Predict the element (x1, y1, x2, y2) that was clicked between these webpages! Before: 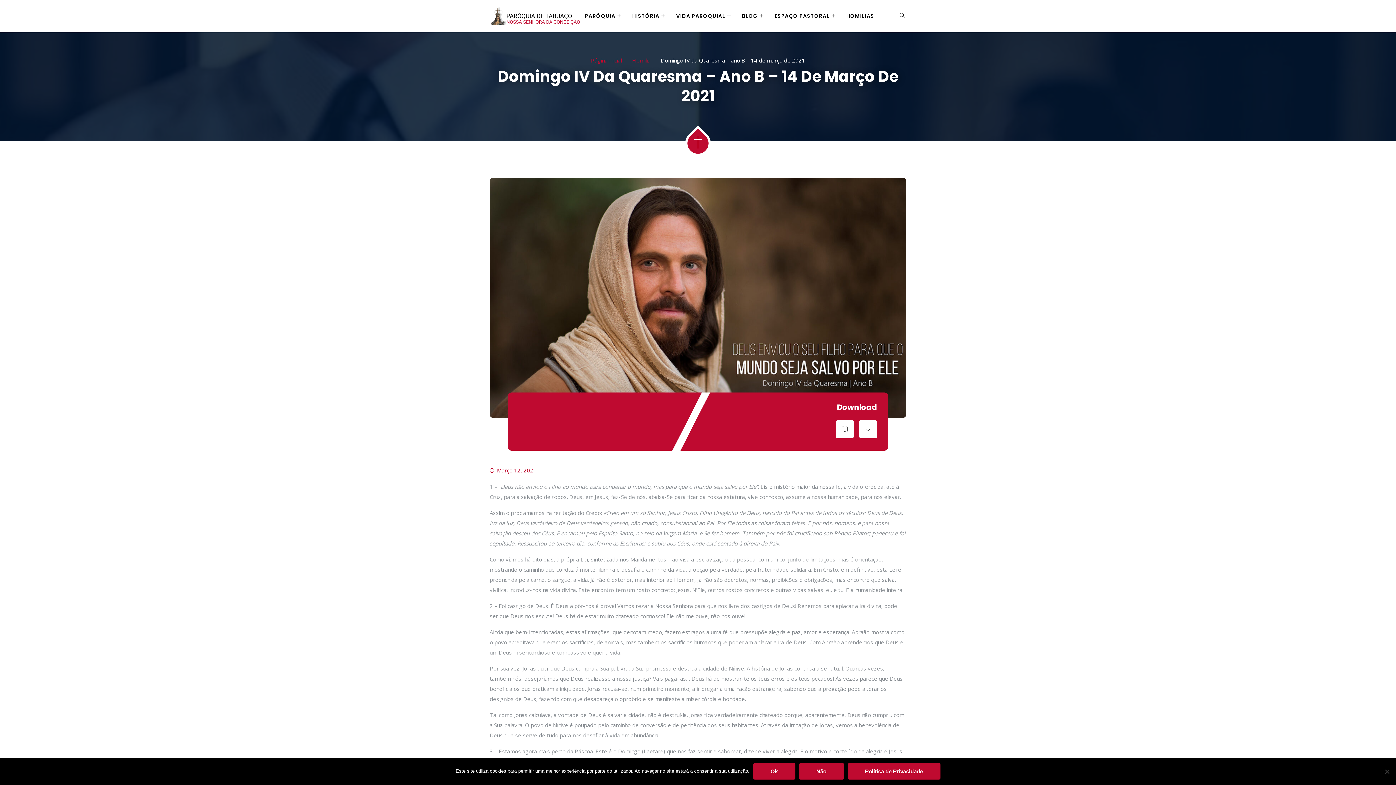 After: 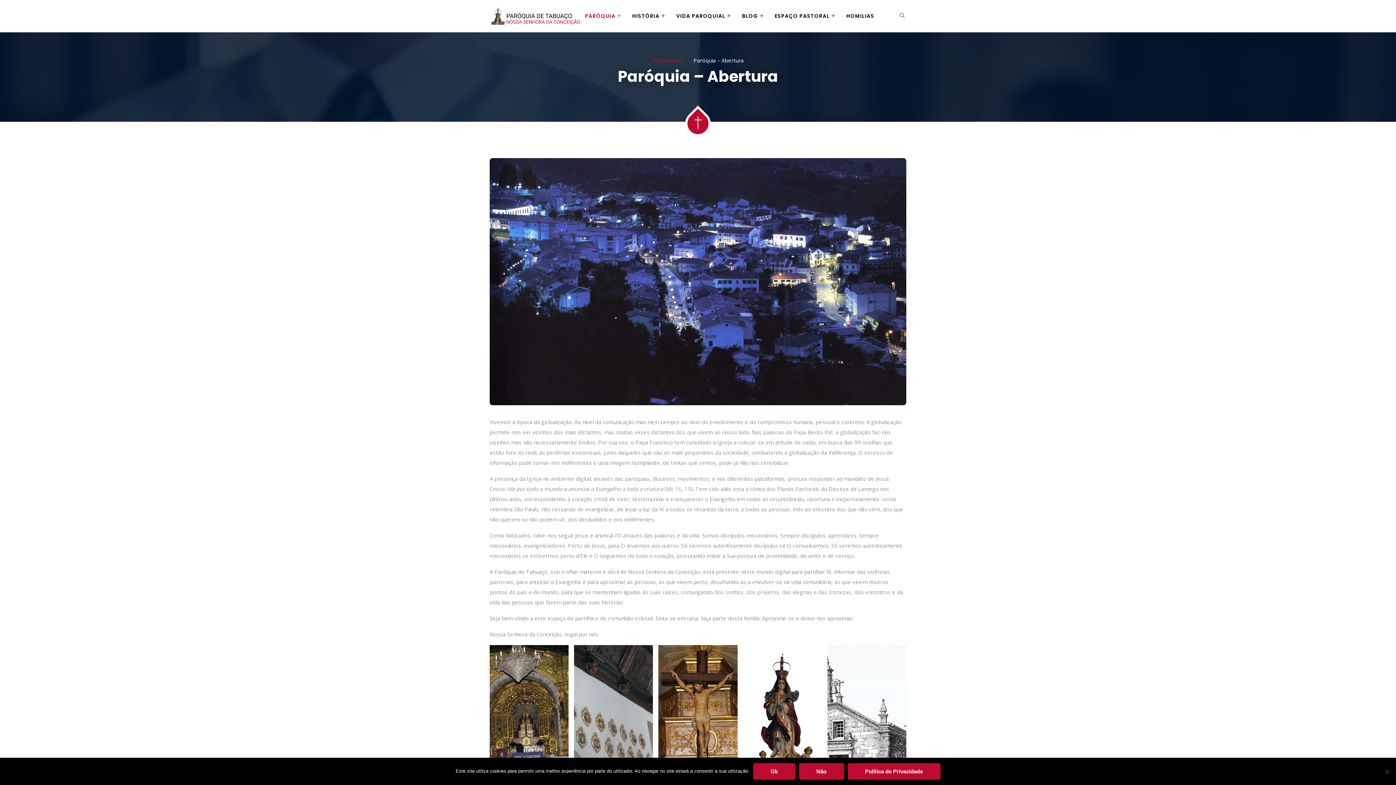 Action: bbox: (585, 0, 626, 32) label: PARÓQUIA